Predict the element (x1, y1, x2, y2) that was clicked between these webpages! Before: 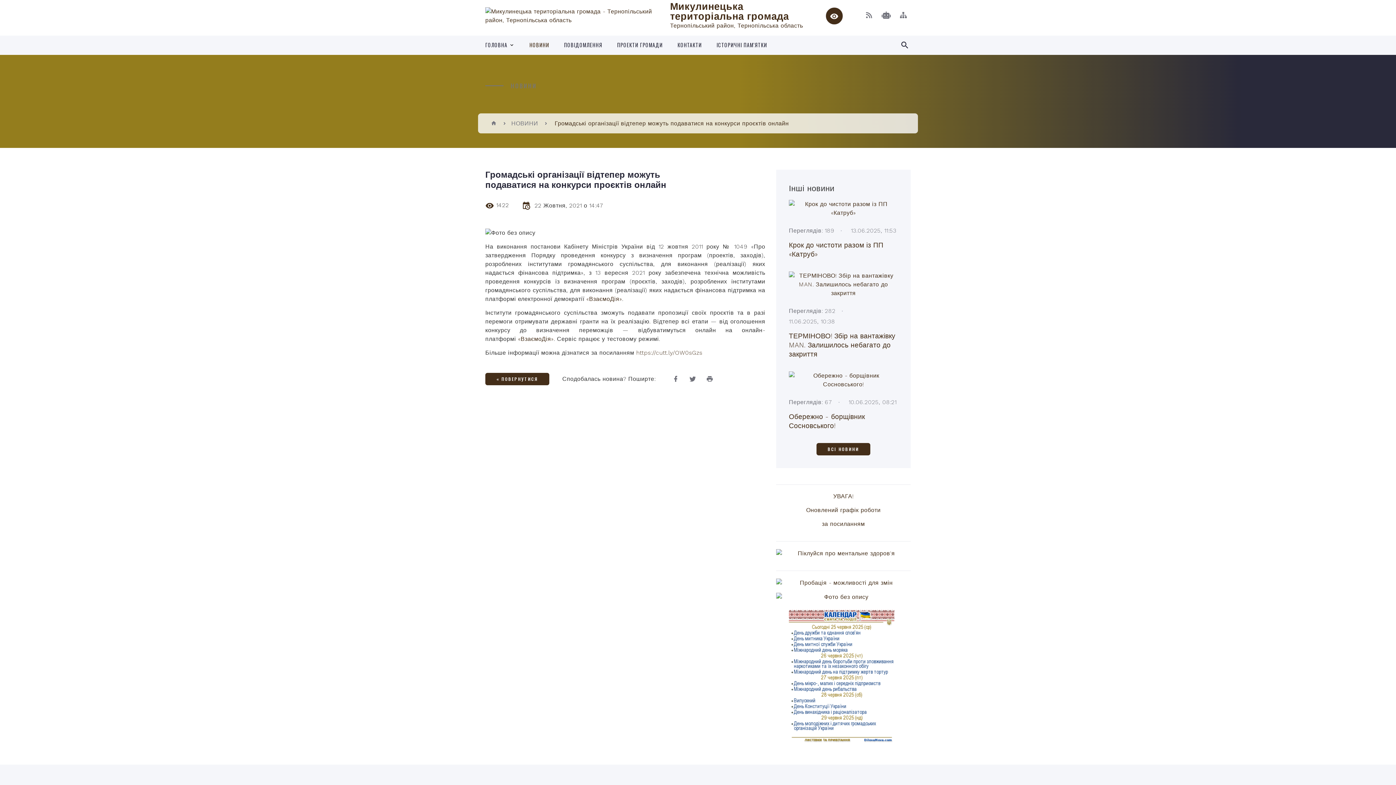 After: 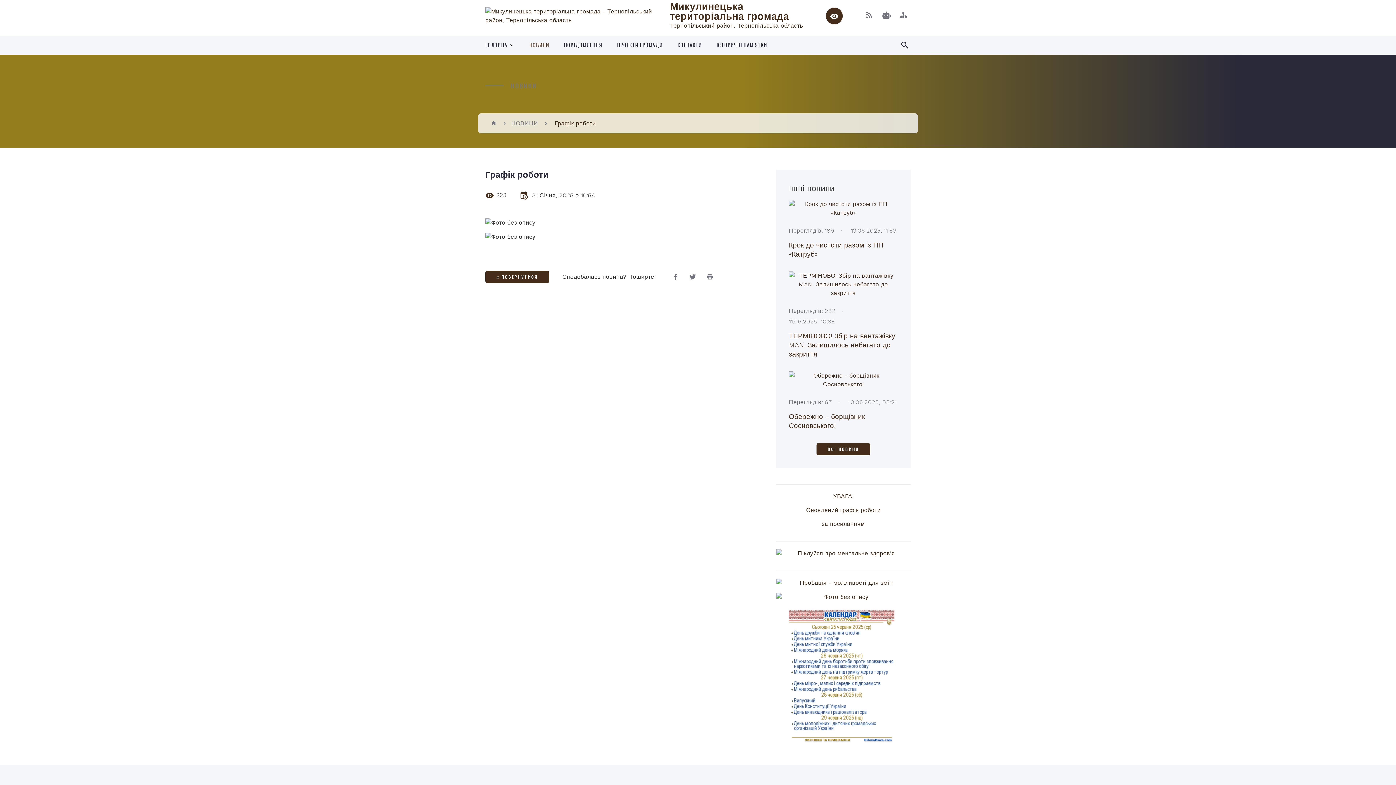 Action: bbox: (806, 506, 880, 513) label: Оновлений графік роботи